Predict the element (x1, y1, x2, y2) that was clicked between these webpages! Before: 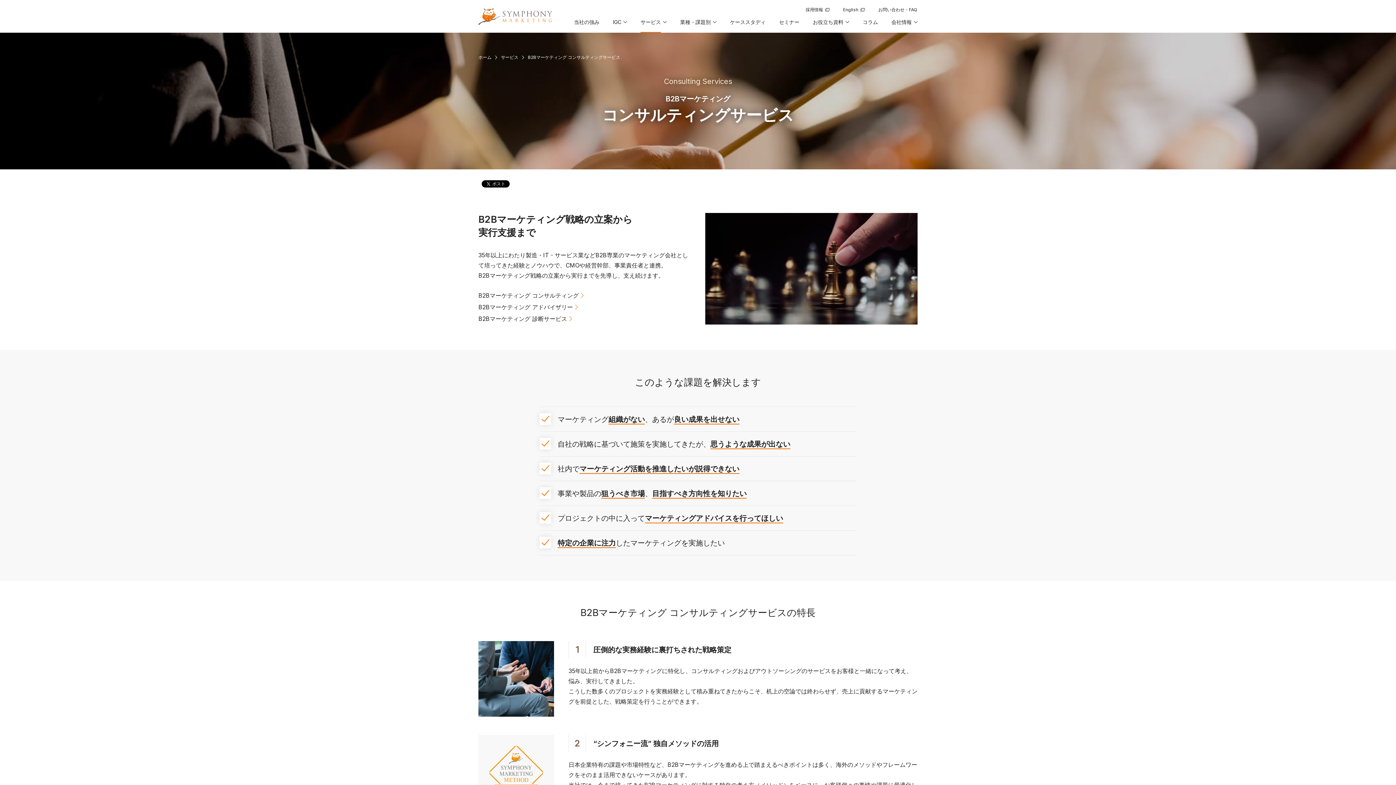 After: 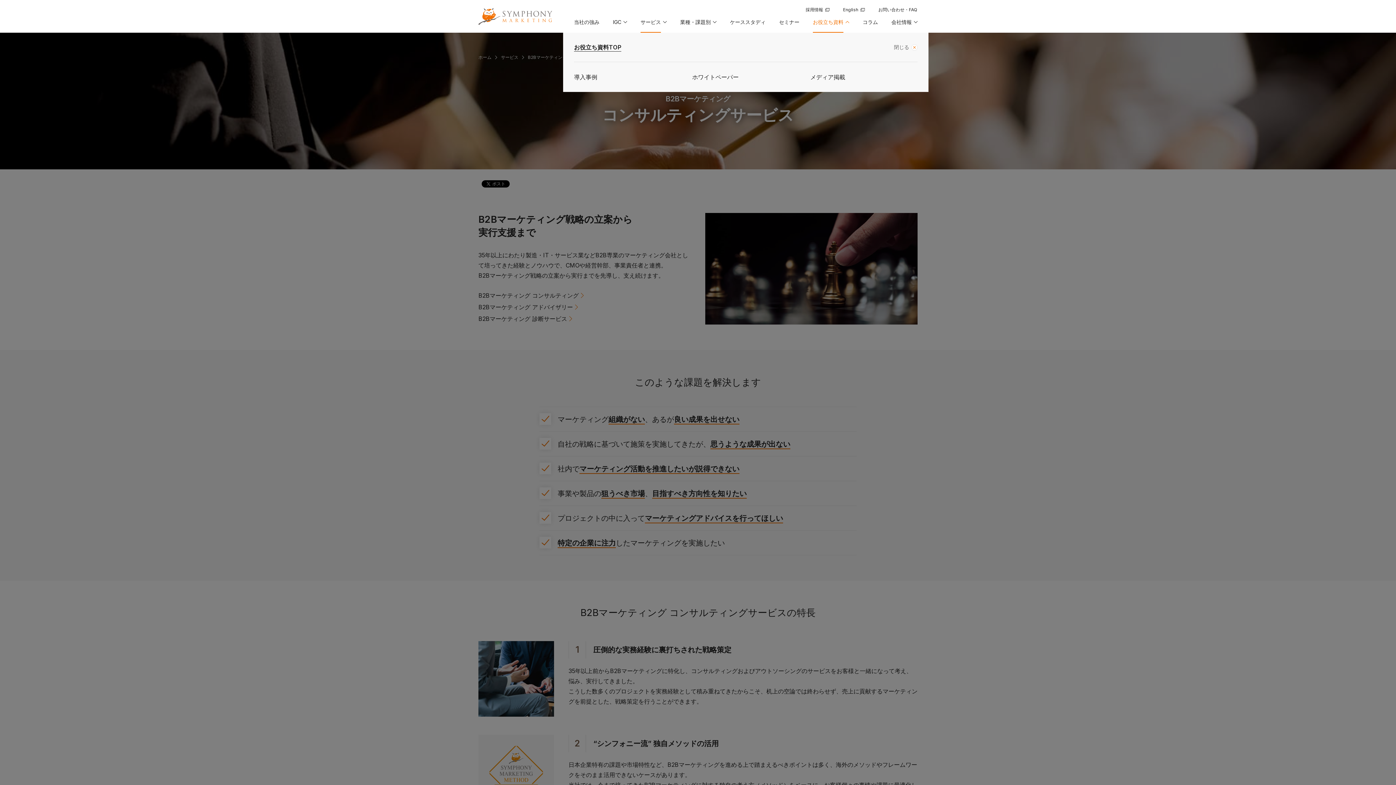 Action: label: お役立ち資料 bbox: (805, 16, 855, 32)